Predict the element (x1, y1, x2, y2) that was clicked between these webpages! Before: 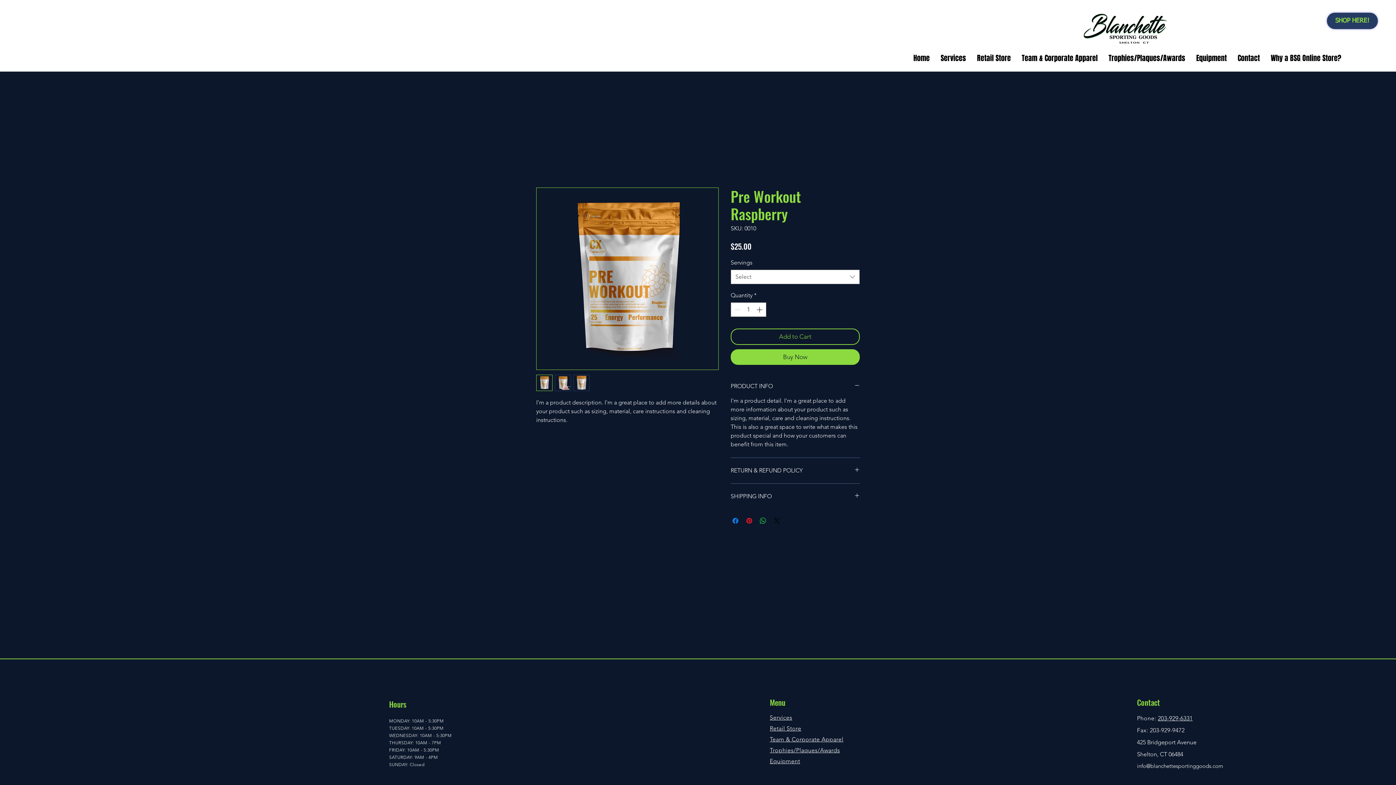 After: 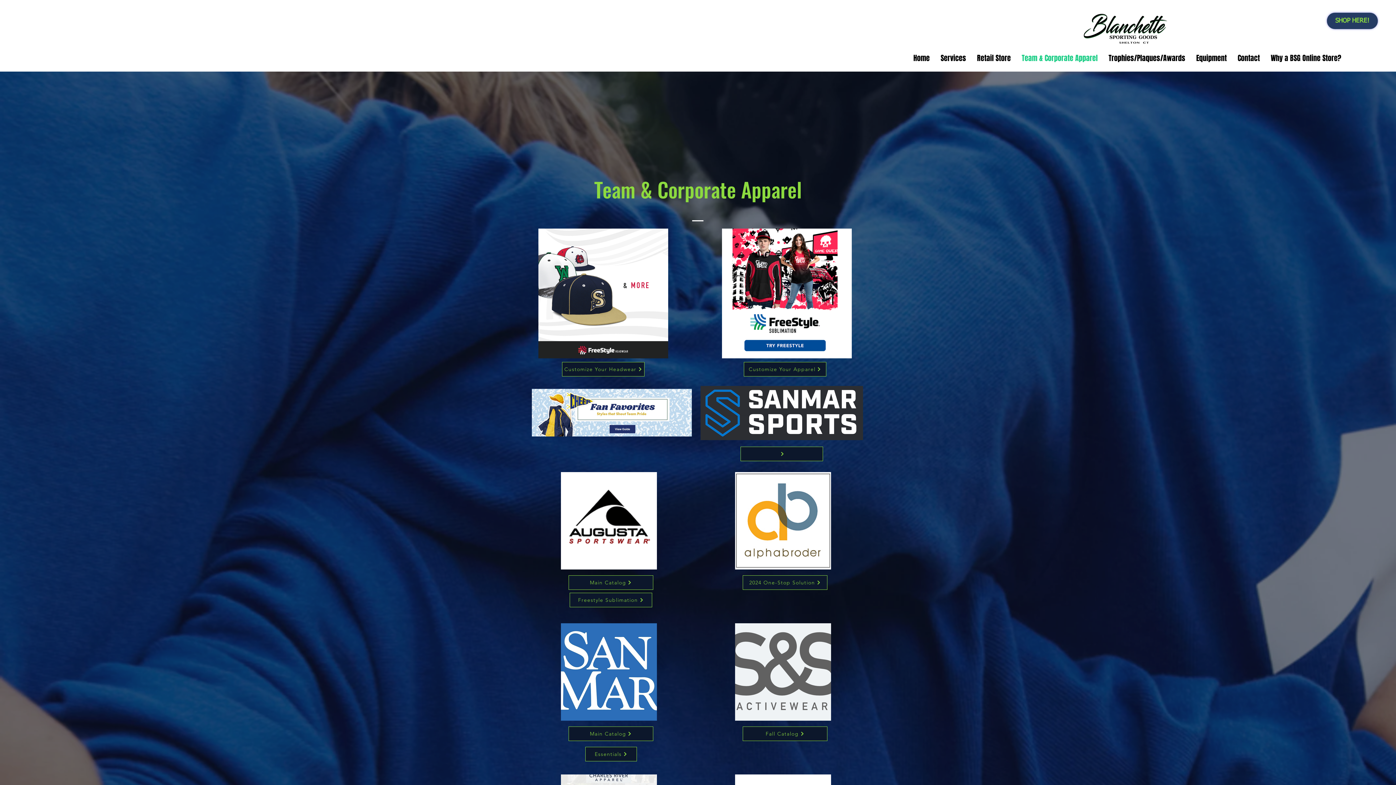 Action: label: Team & Corporate Apparel bbox: (770, 736, 843, 743)